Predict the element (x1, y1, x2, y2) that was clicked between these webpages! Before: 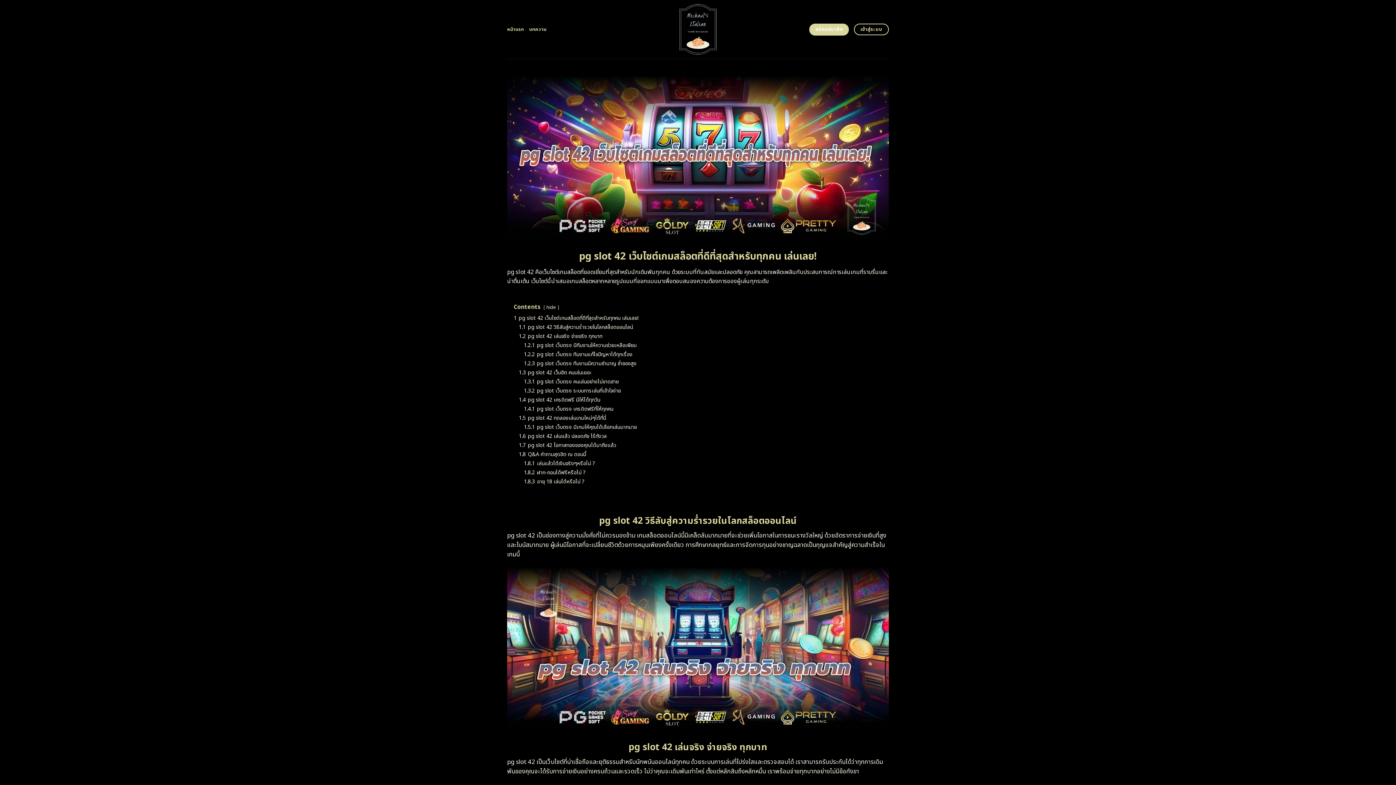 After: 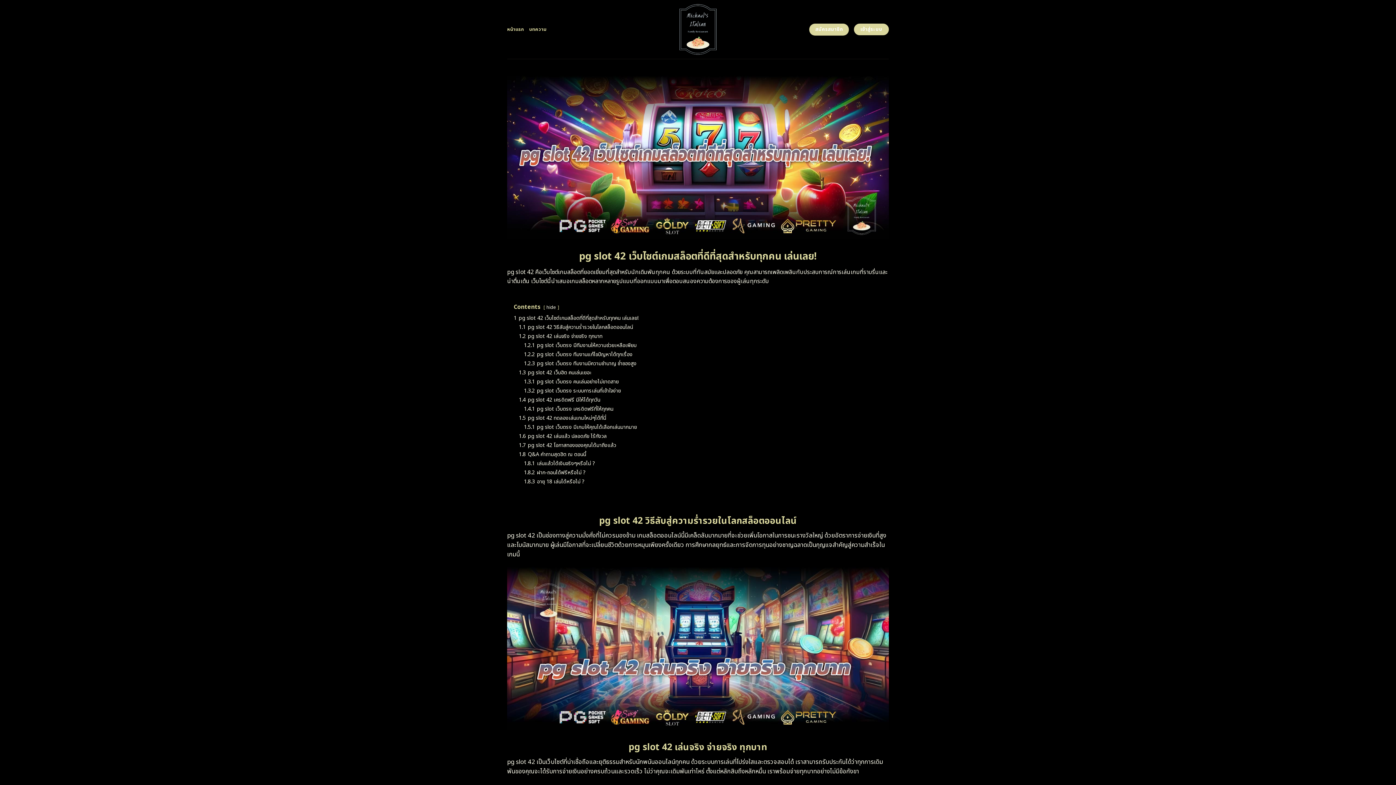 Action: label: เข้าสู่ระบบ bbox: (854, 23, 889, 35)